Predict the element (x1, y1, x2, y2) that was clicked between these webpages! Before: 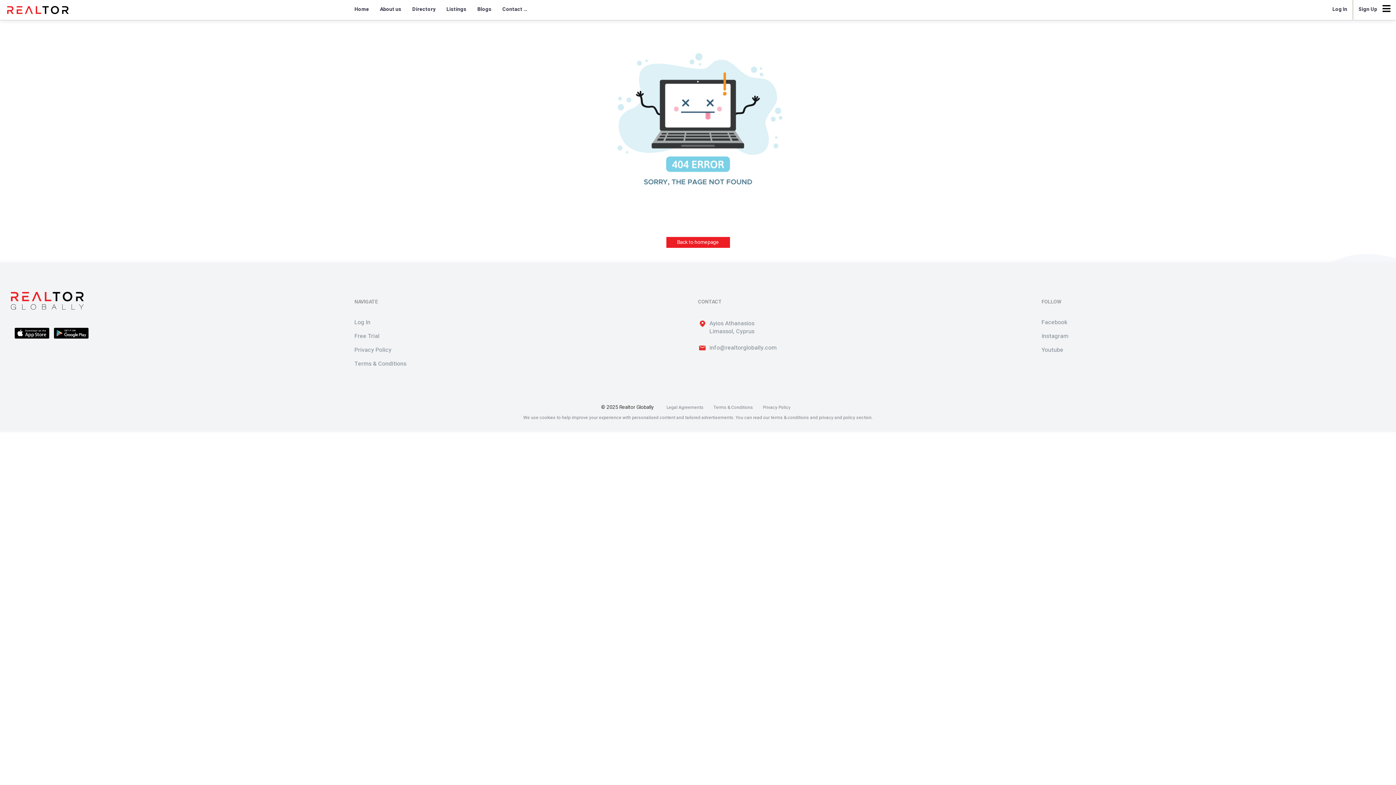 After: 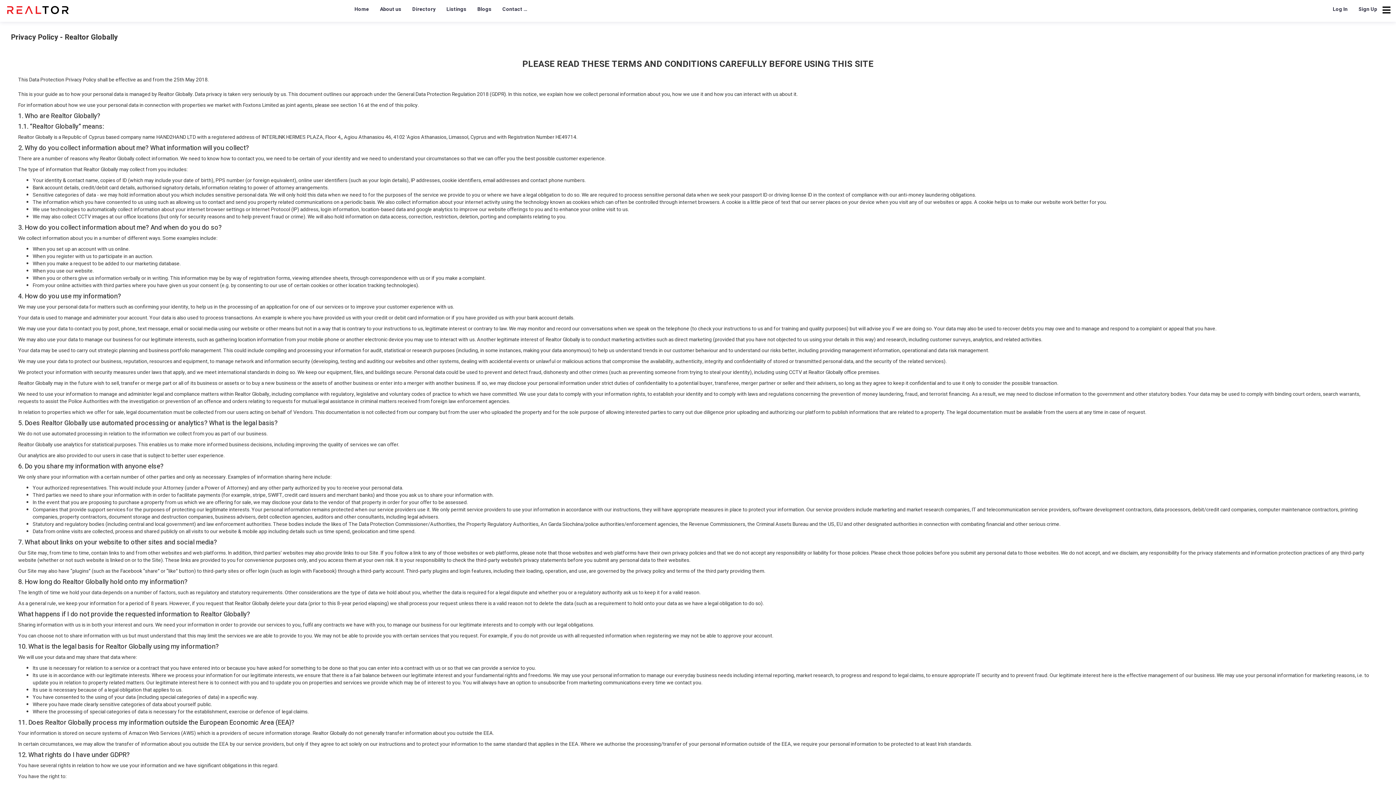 Action: bbox: (354, 347, 391, 353) label: Privacy Policy